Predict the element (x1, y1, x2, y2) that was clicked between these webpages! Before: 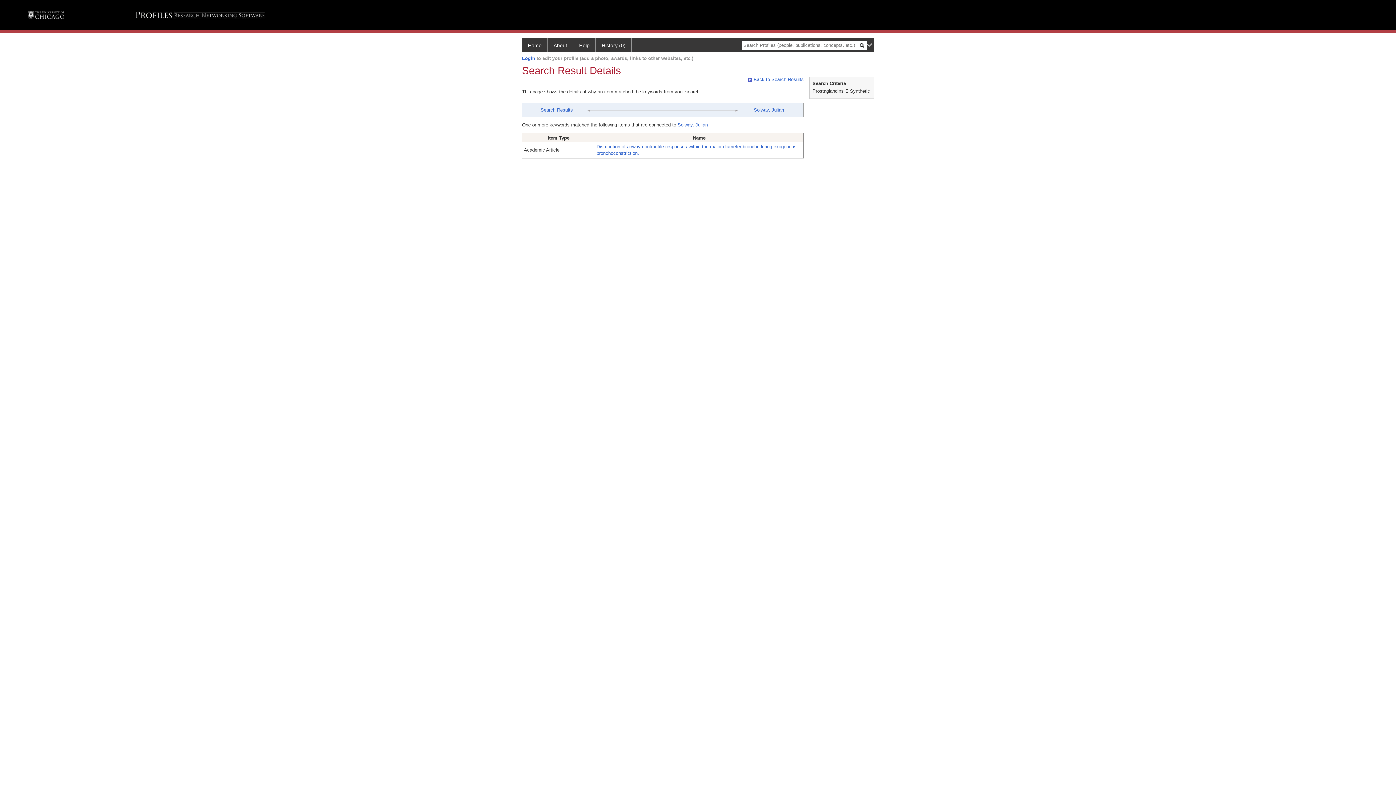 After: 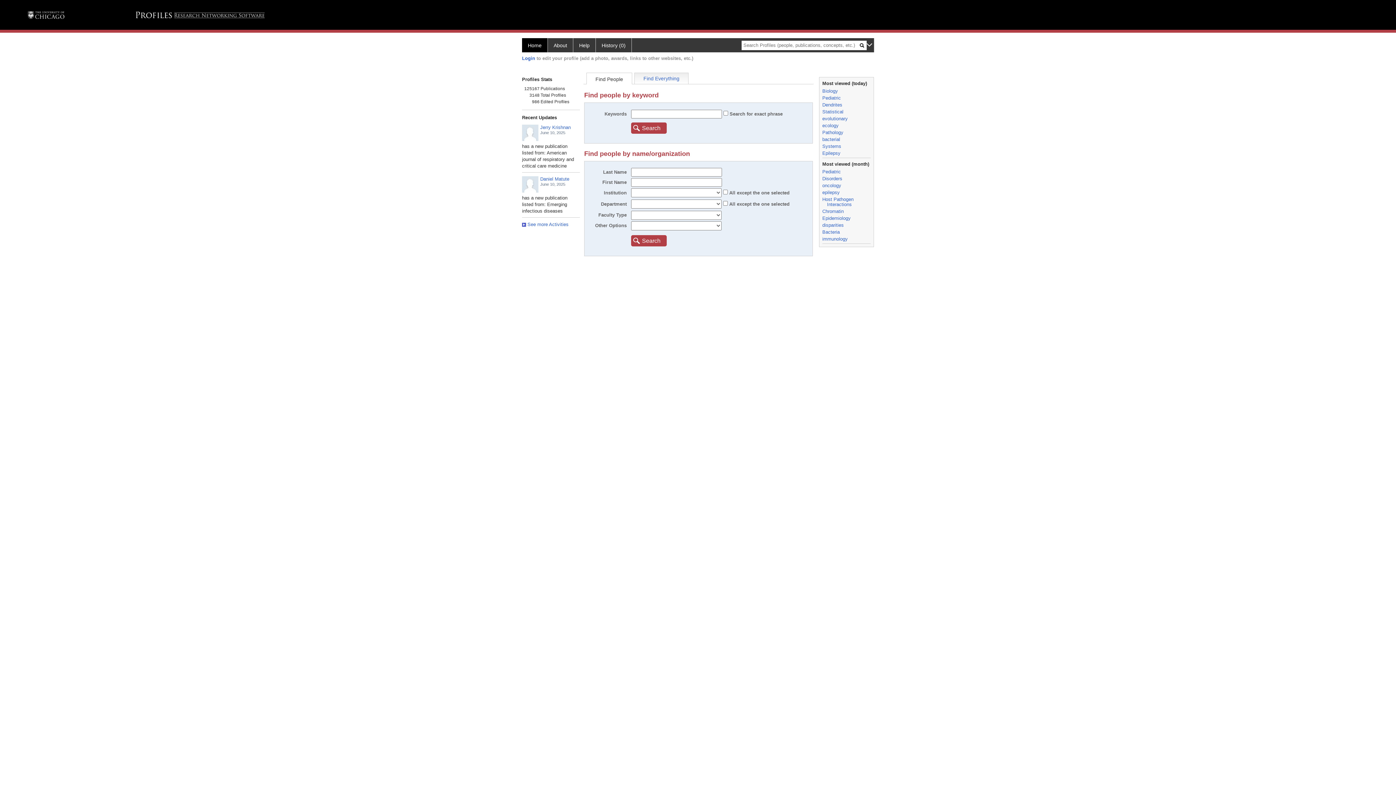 Action: label: Home bbox: (522, 38, 548, 52)